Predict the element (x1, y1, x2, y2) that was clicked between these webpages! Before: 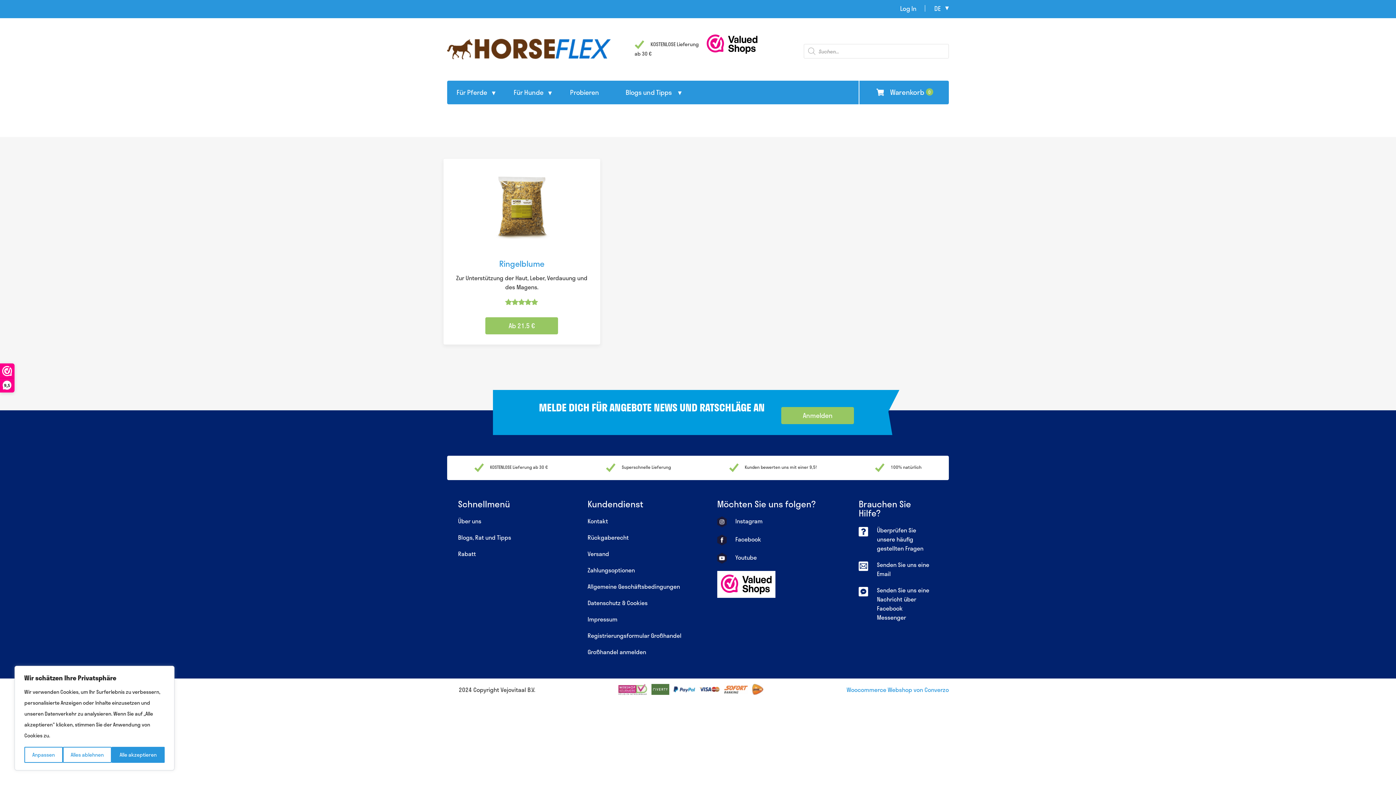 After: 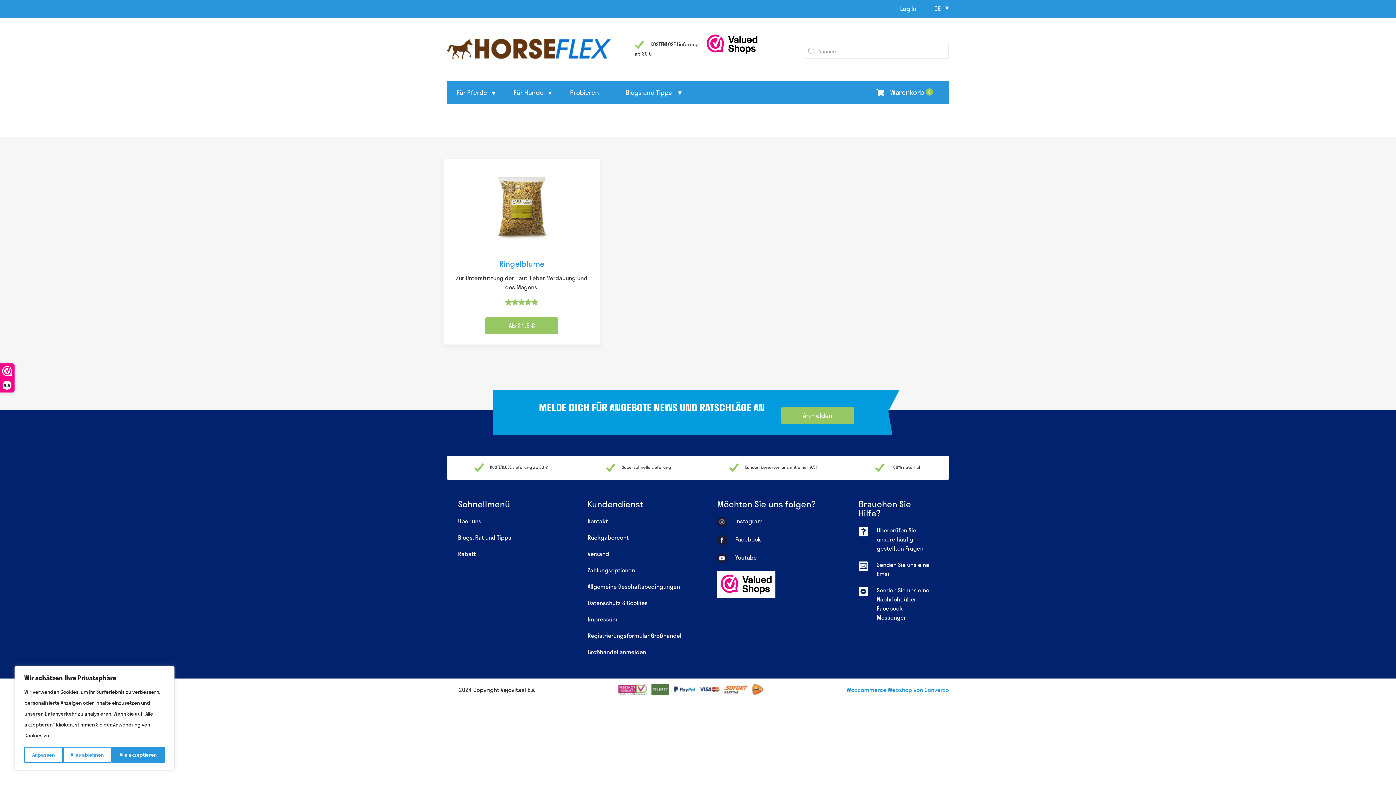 Action: bbox: (846, 685, 949, 694) label: Woocommerce Webshop von Converzo